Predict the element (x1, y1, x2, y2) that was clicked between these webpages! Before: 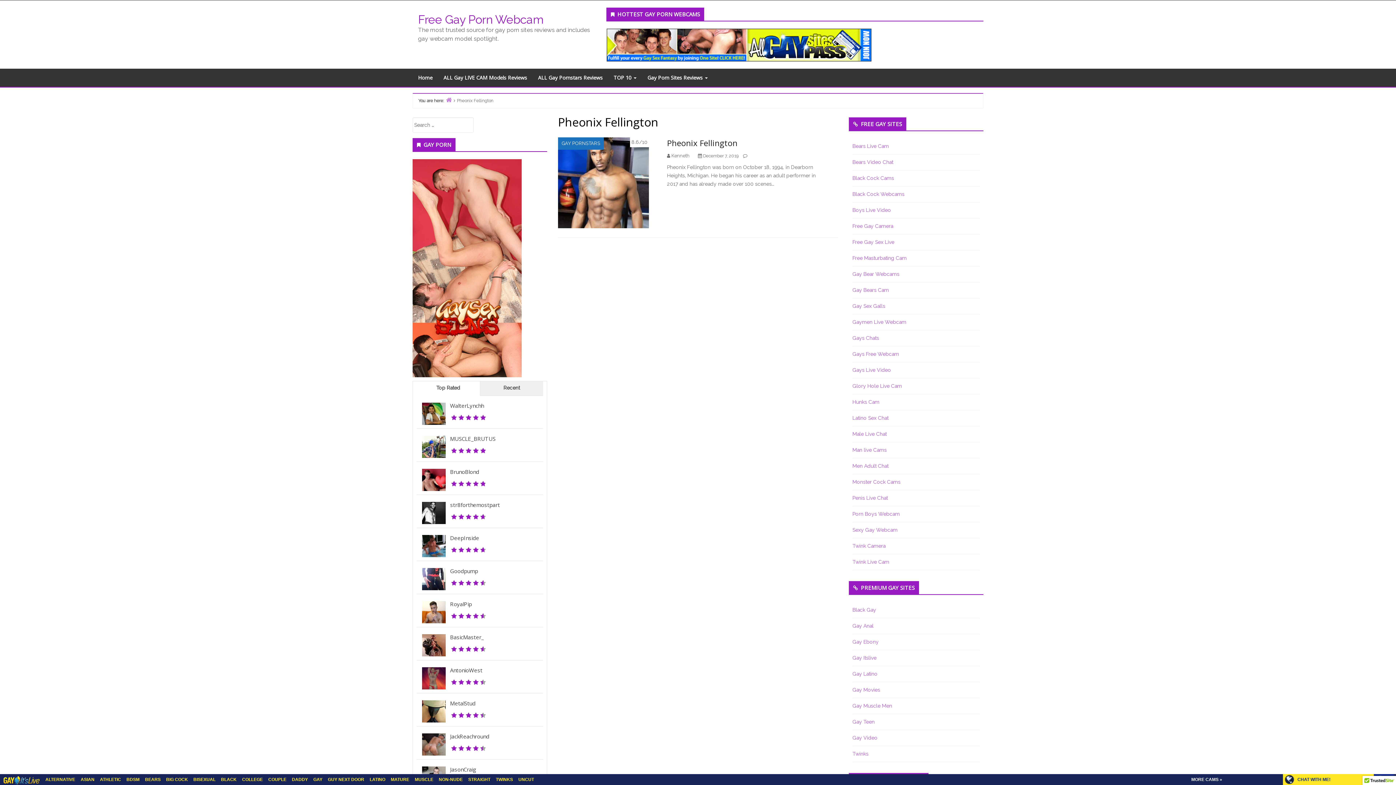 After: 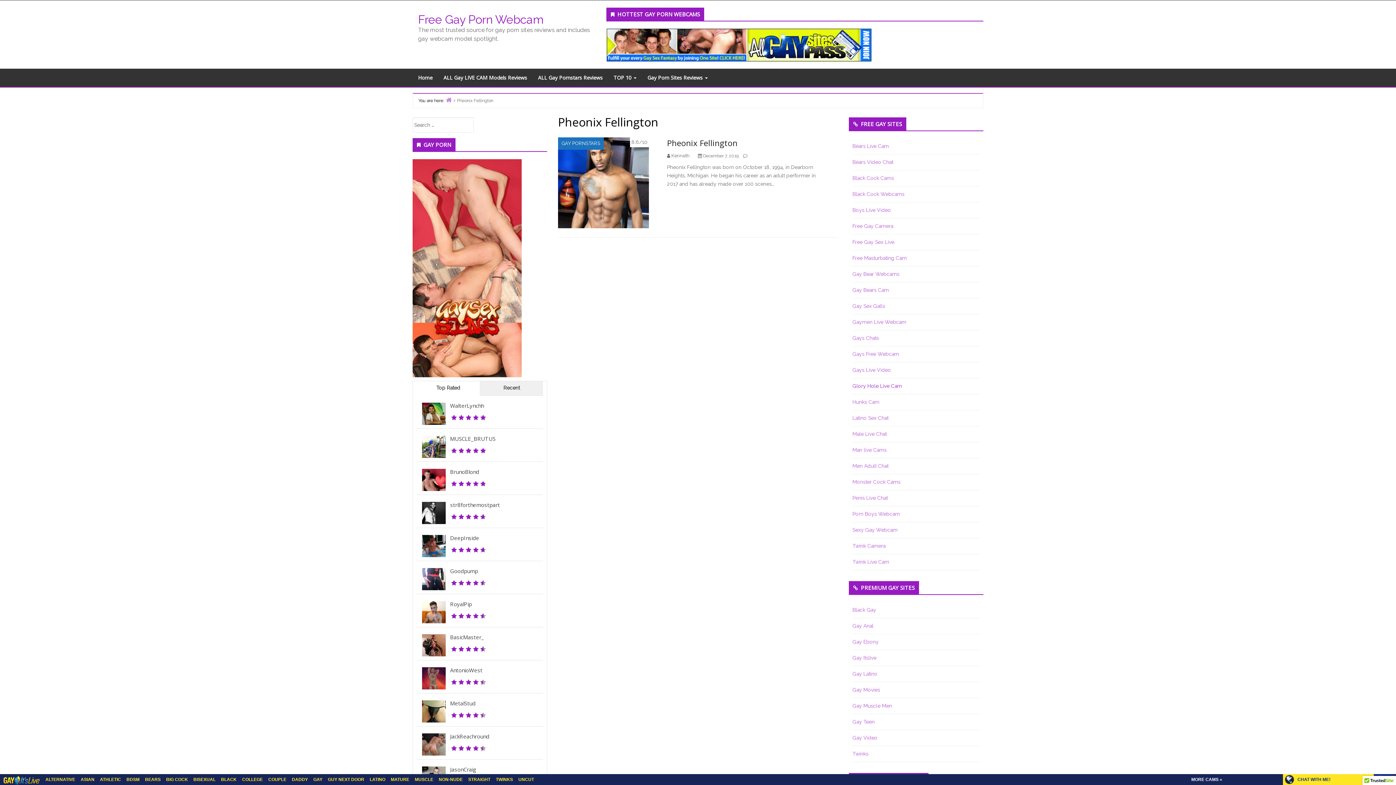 Action: label: Glory Hole Live Cam bbox: (852, 383, 902, 389)